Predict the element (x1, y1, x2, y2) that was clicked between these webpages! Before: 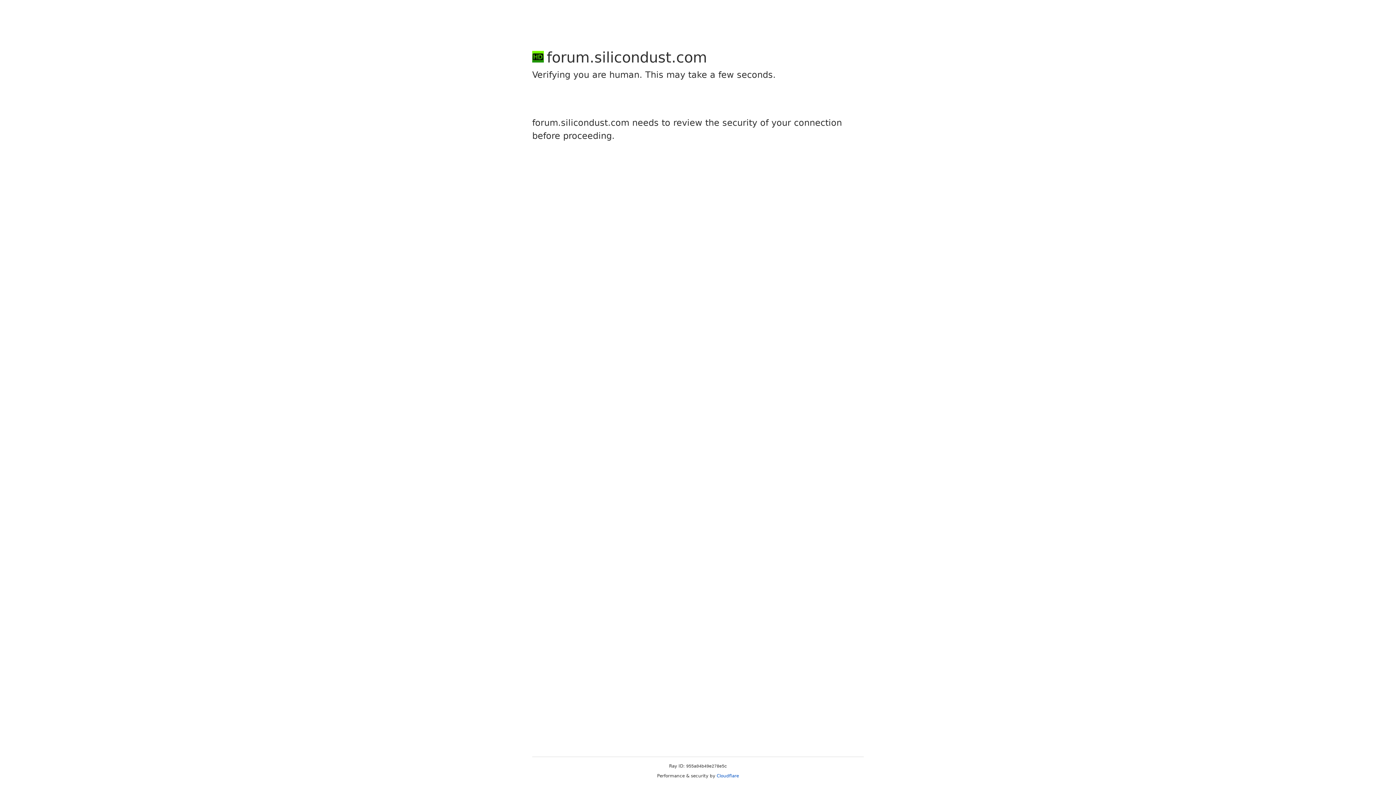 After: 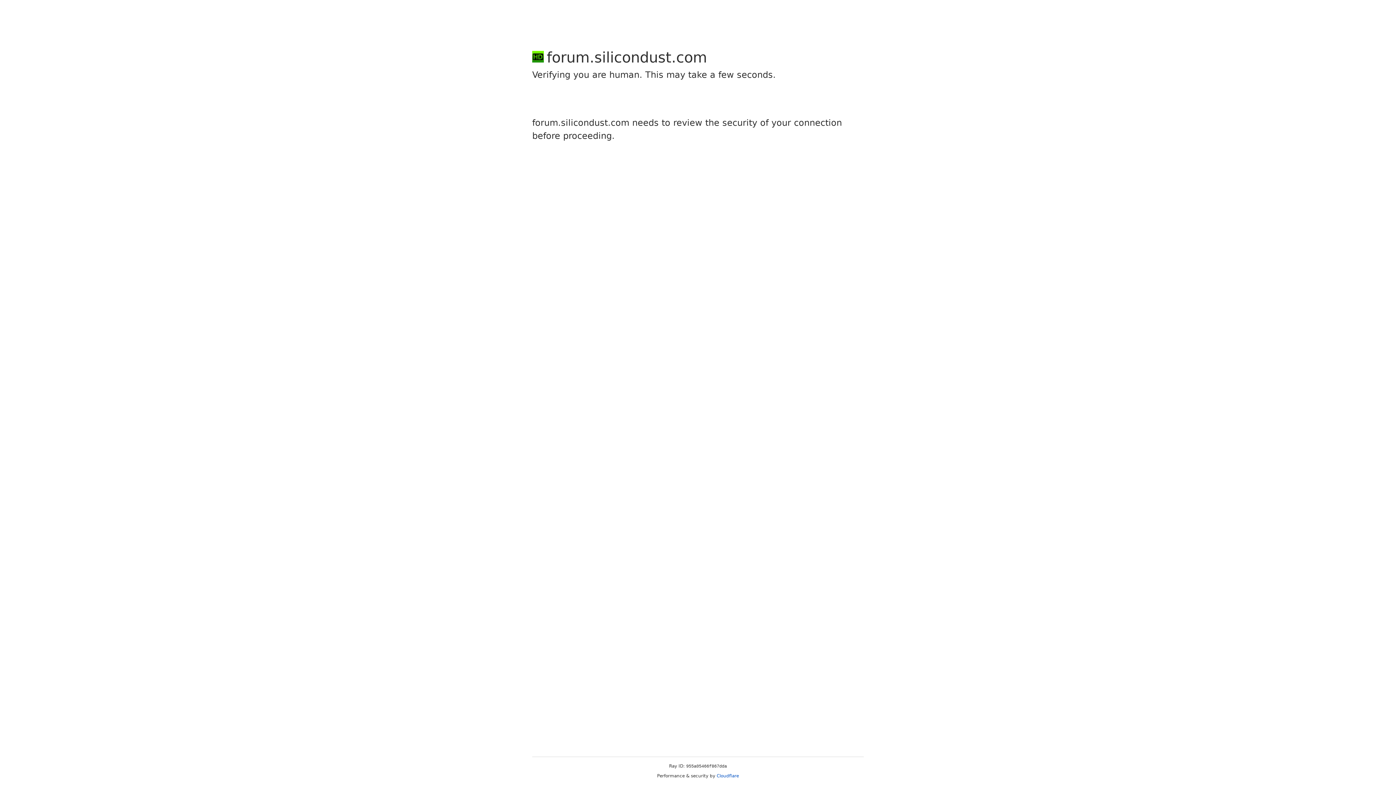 Action: label: Cloudflare bbox: (716, 773, 739, 778)